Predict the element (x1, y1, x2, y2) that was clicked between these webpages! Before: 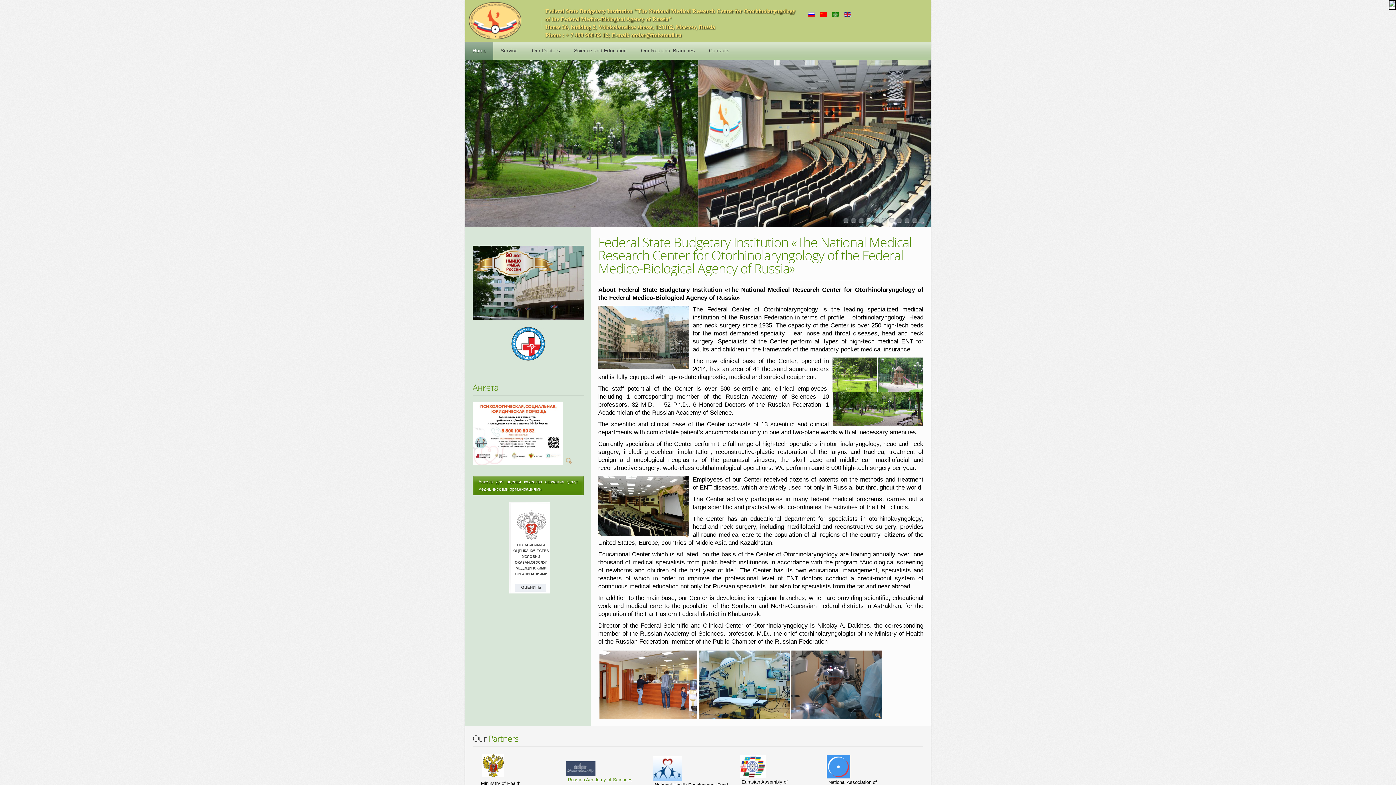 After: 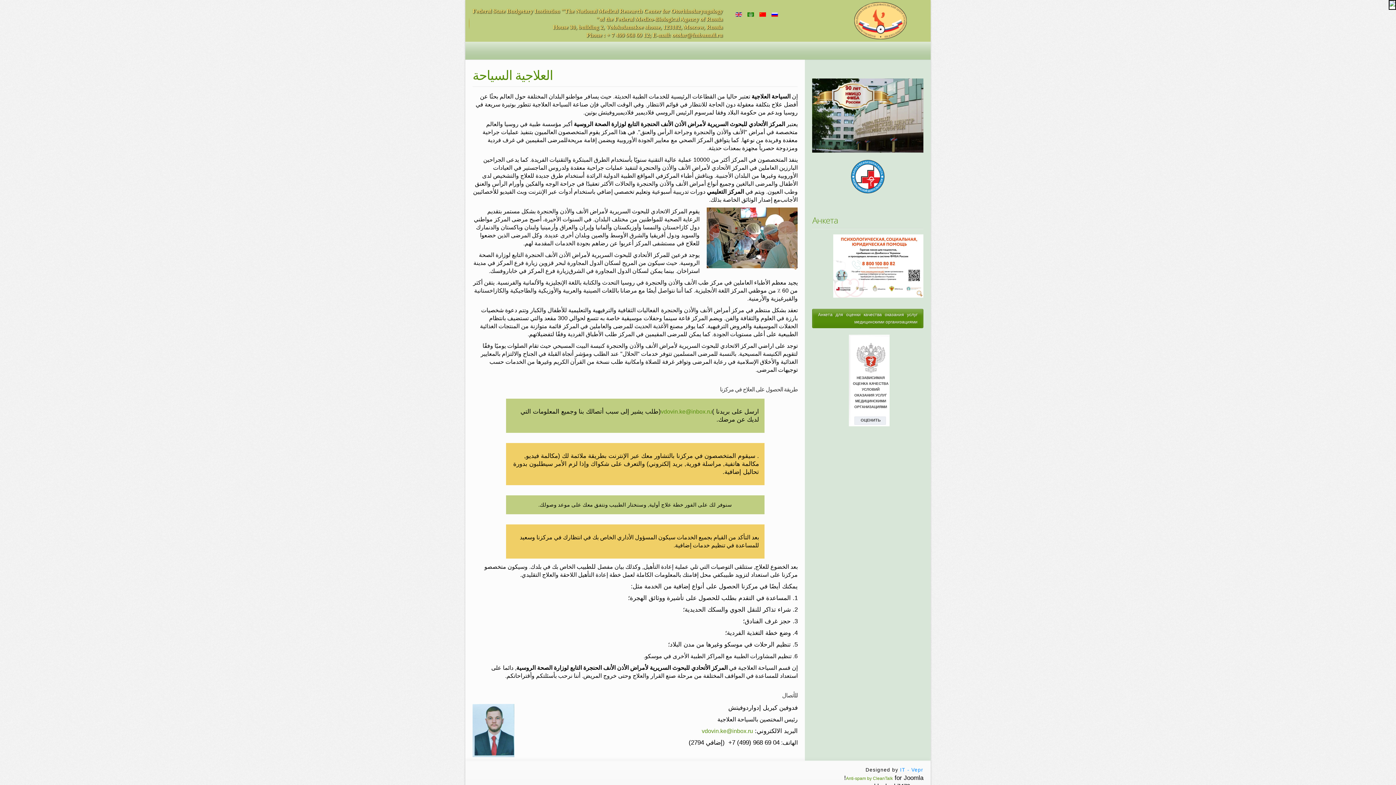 Action: bbox: (832, 11, 840, 18) label:  